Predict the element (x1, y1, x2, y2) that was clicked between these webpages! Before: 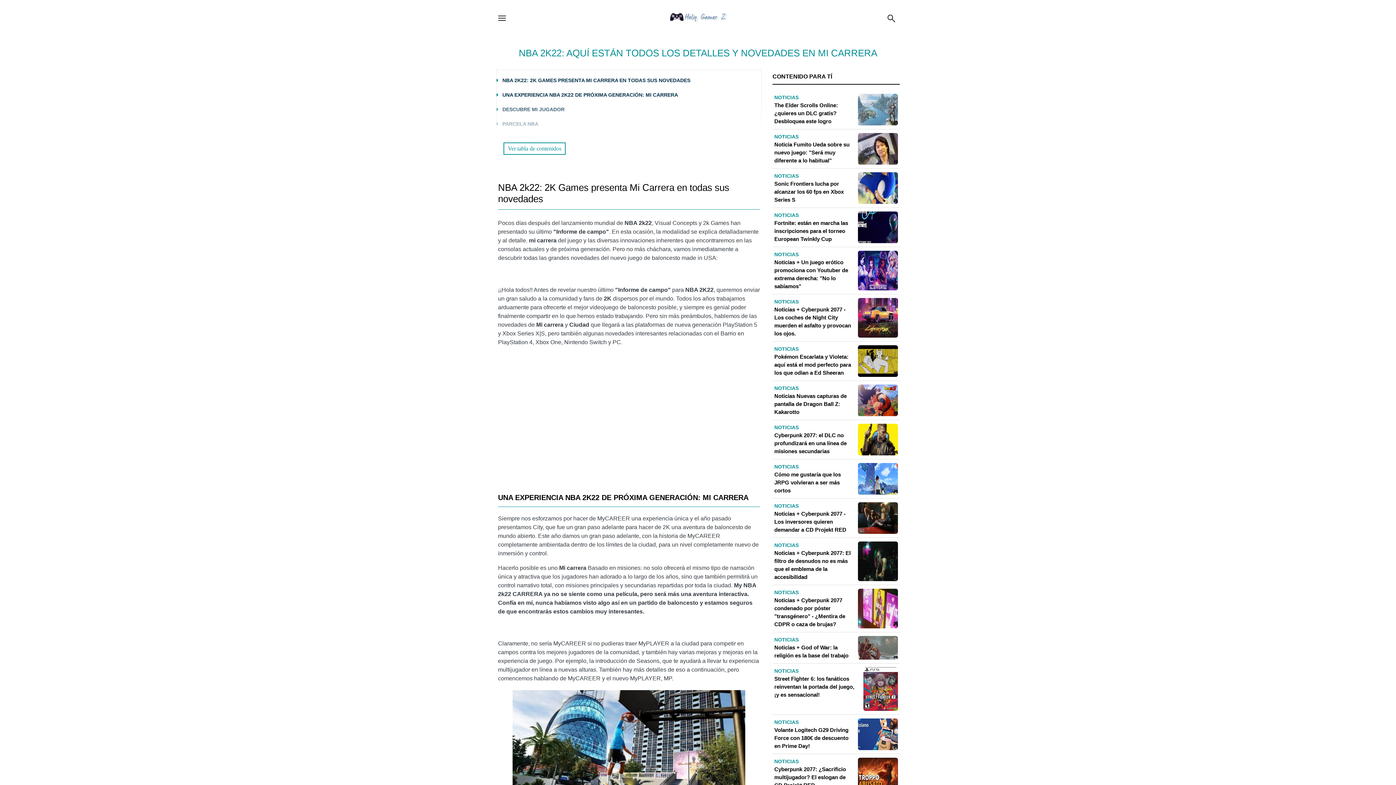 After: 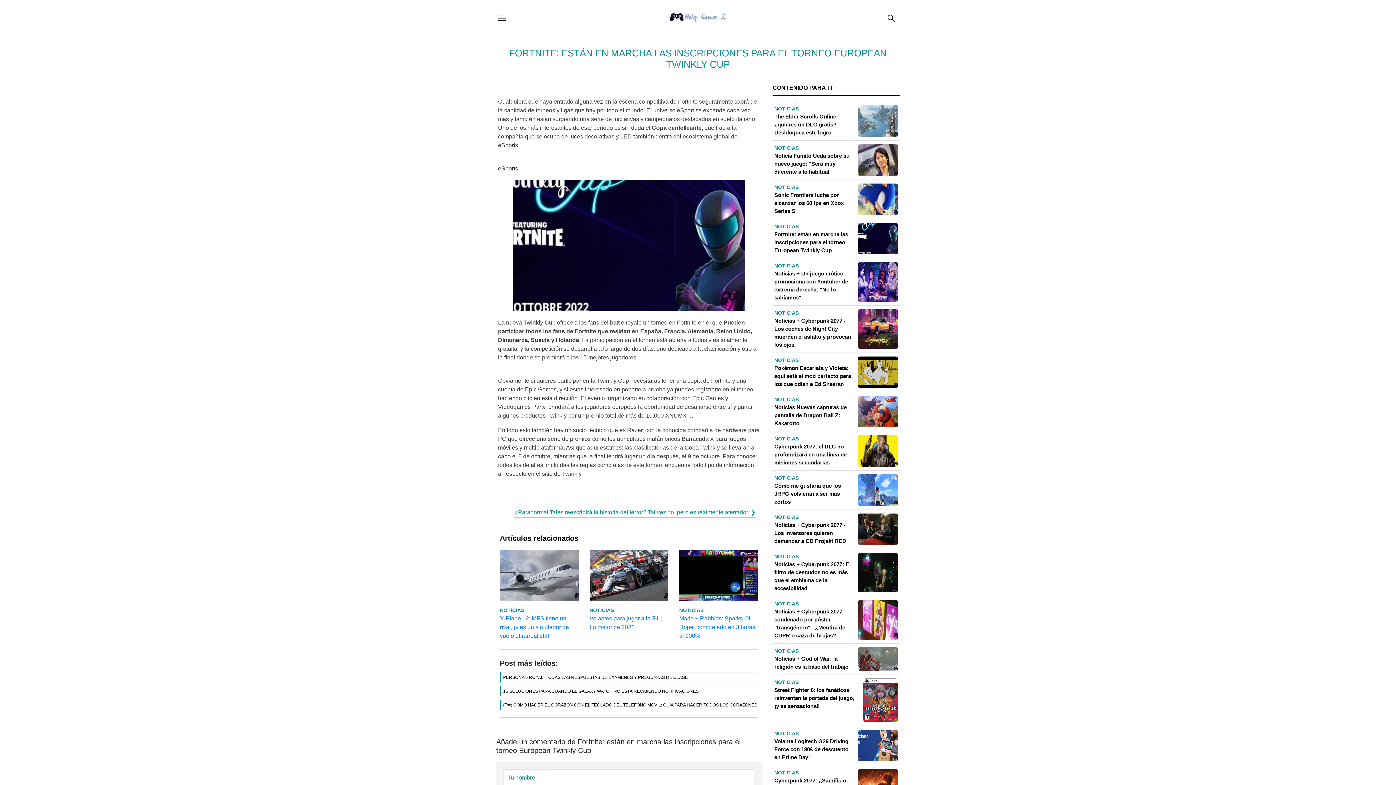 Action: bbox: (774, 211, 898, 243) label: NOTICIAS
Fortnite: están en marcha las inscripciones para el torneo European Twinkly Cup